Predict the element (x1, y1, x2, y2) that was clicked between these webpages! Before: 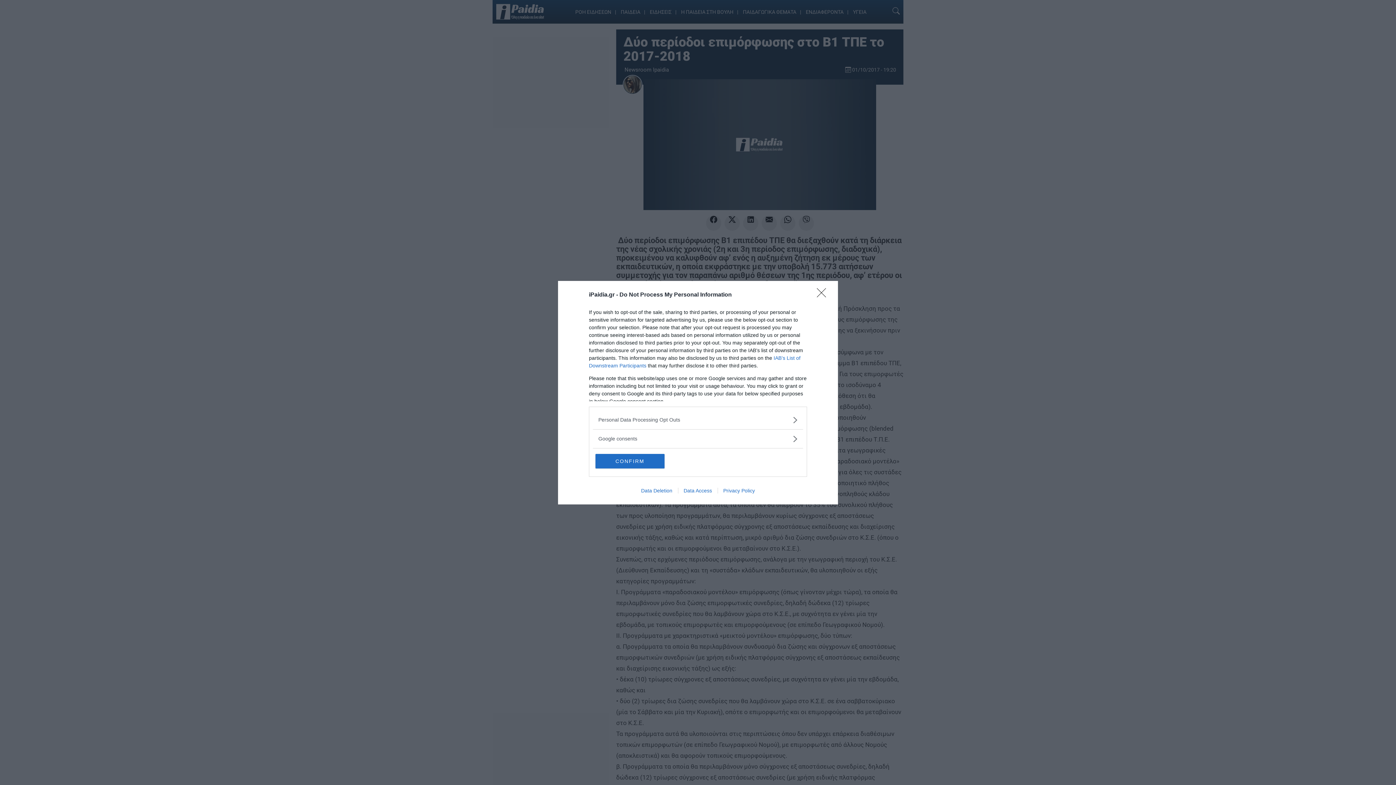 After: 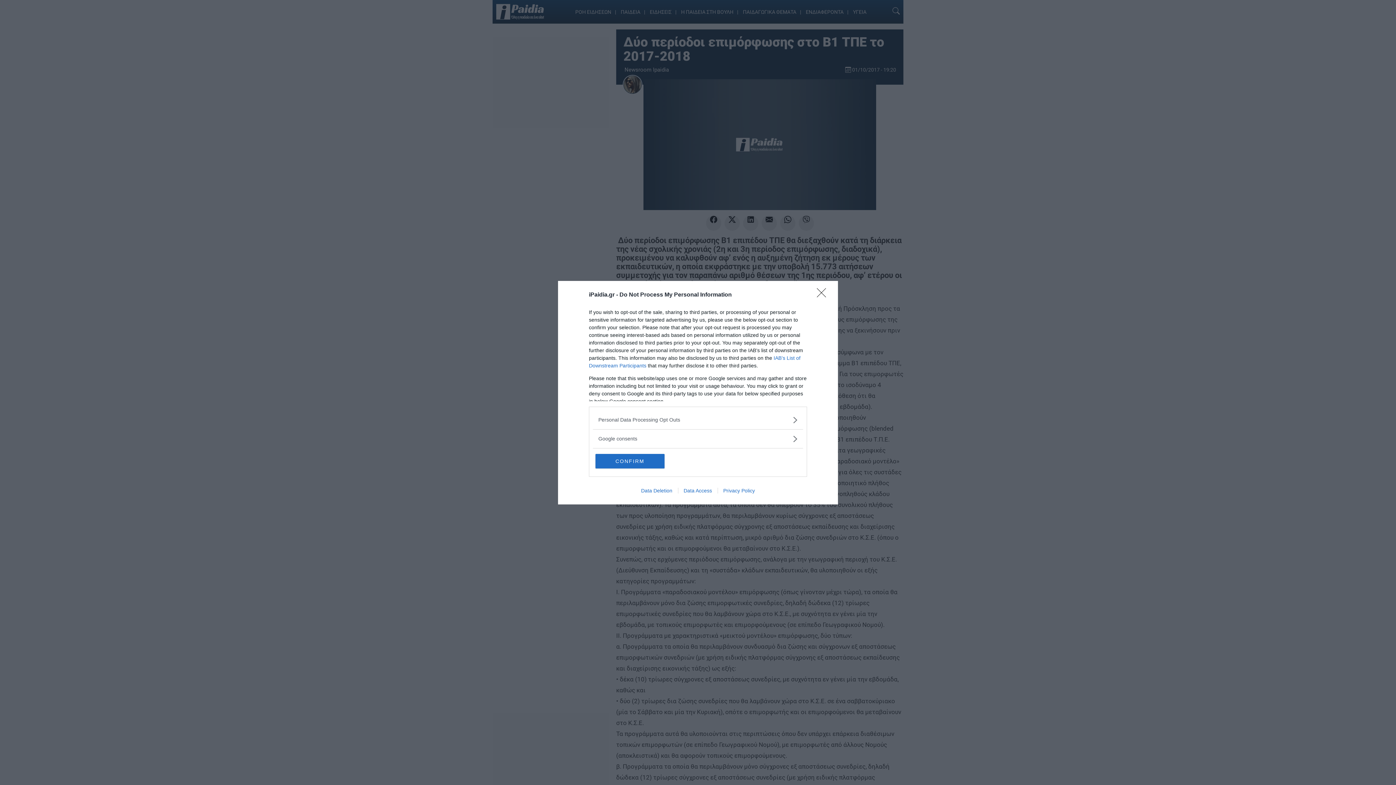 Action: label: Data Deletion bbox: (635, 487, 678, 493)